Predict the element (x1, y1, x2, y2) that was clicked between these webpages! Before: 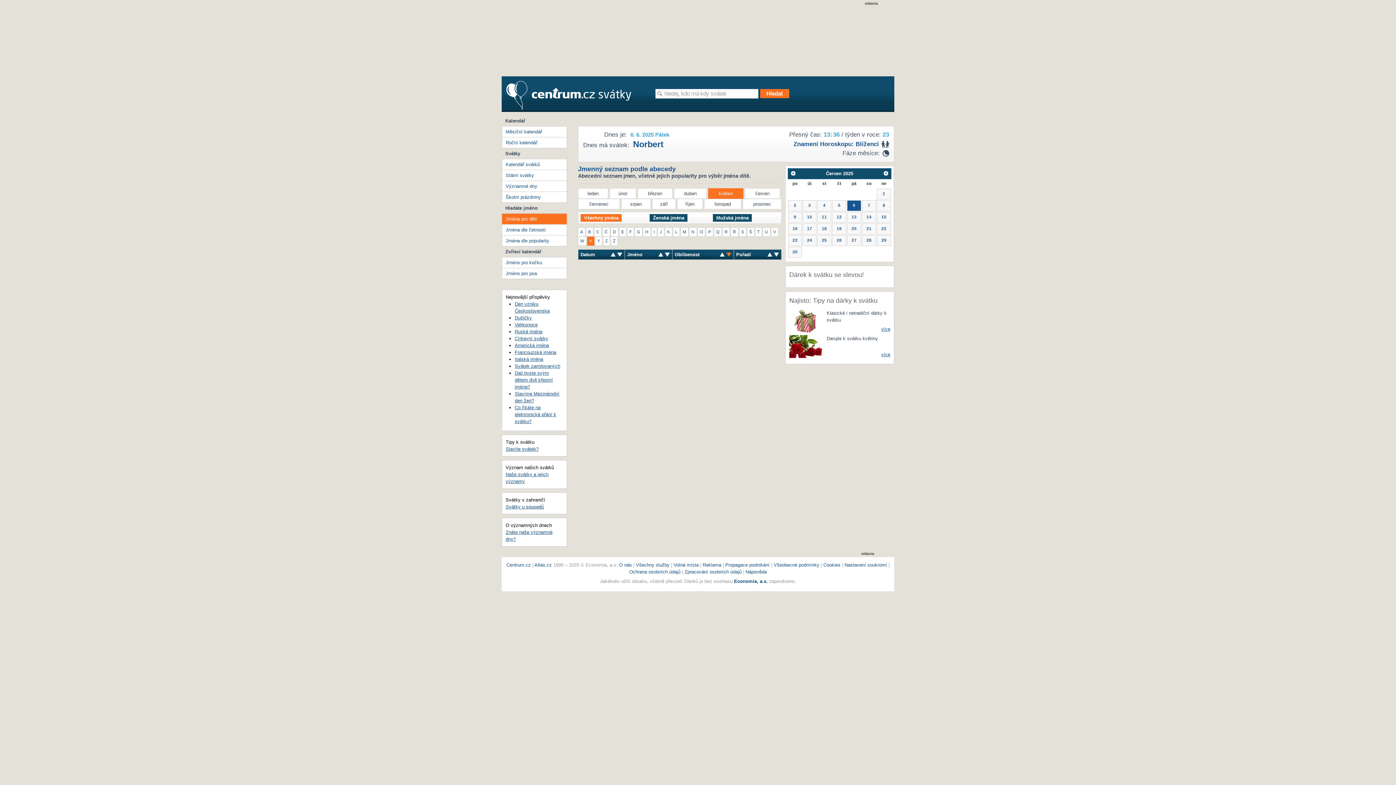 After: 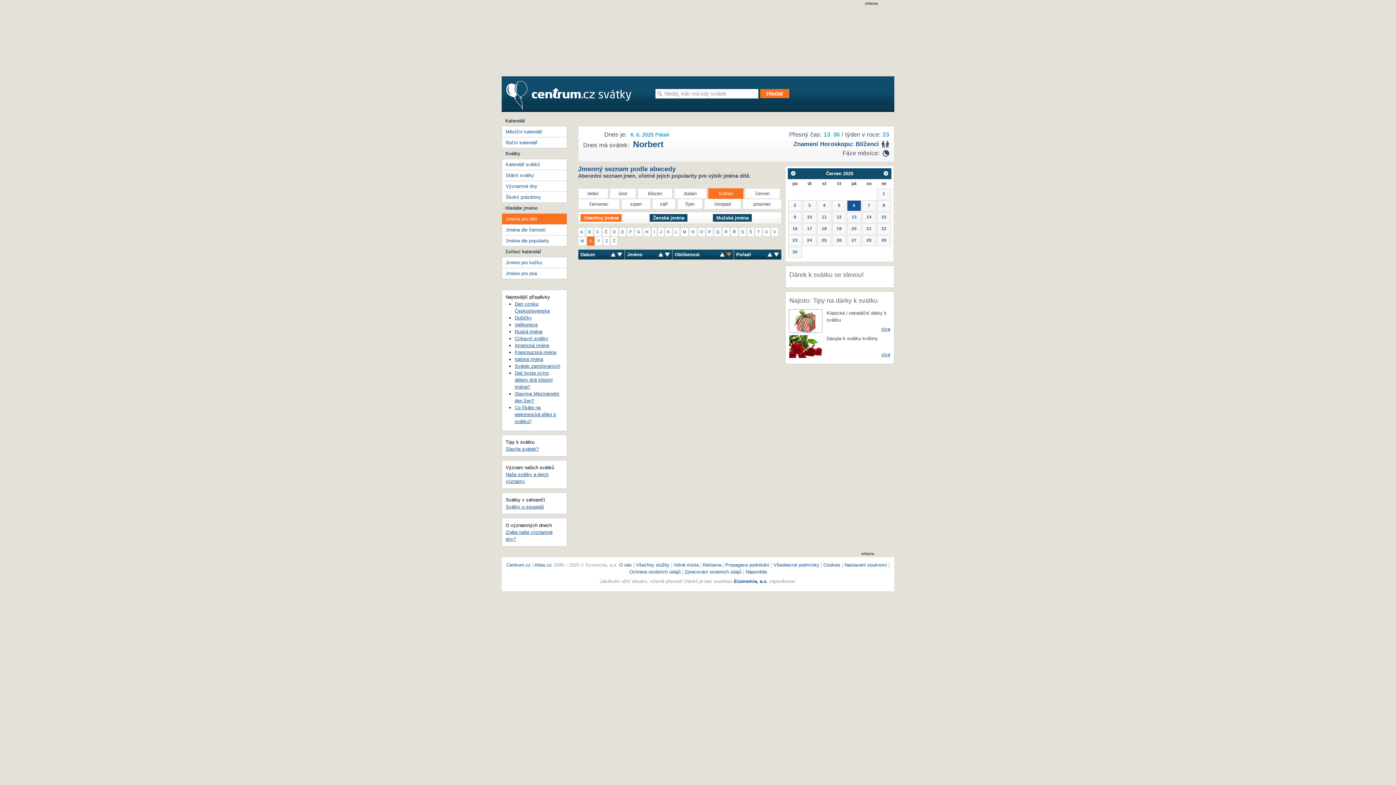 Action: bbox: (789, 318, 822, 323)